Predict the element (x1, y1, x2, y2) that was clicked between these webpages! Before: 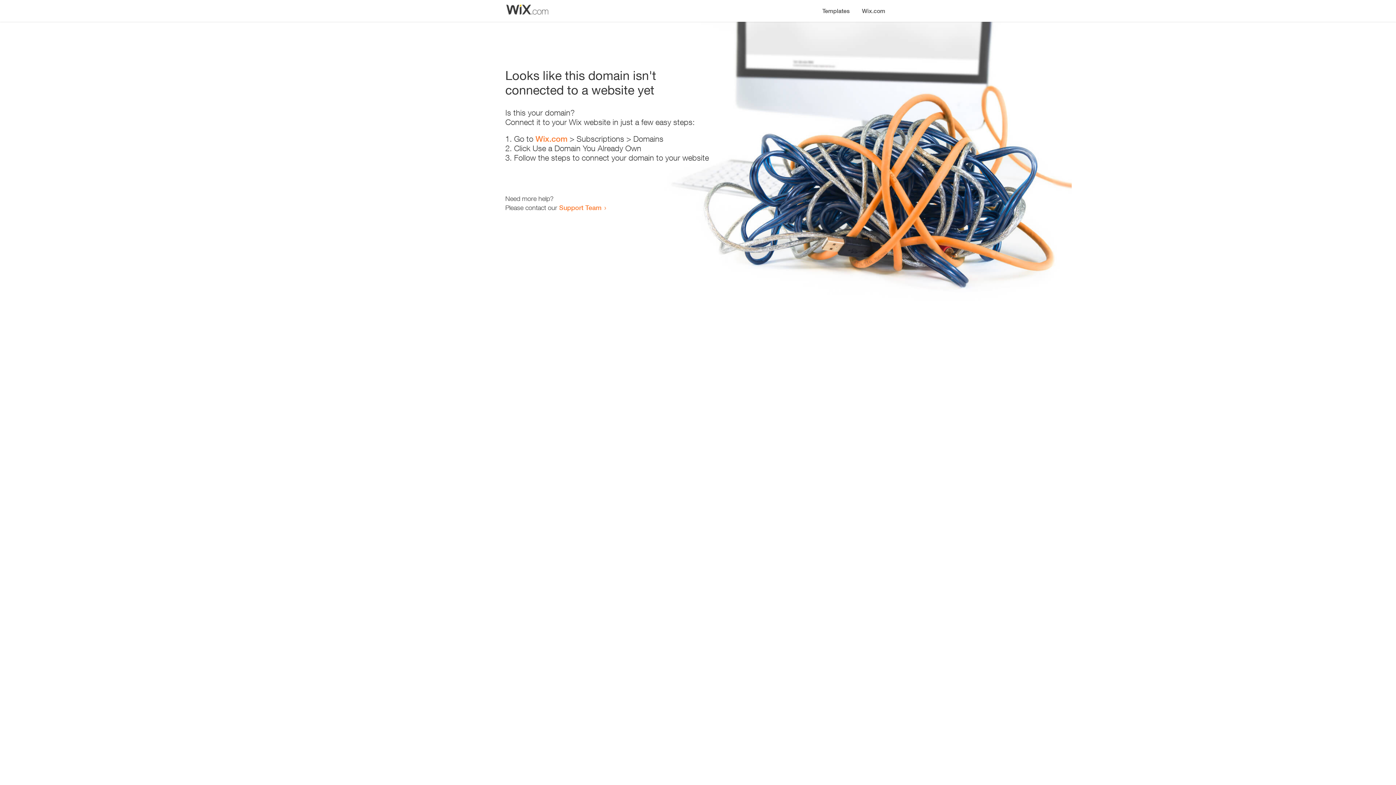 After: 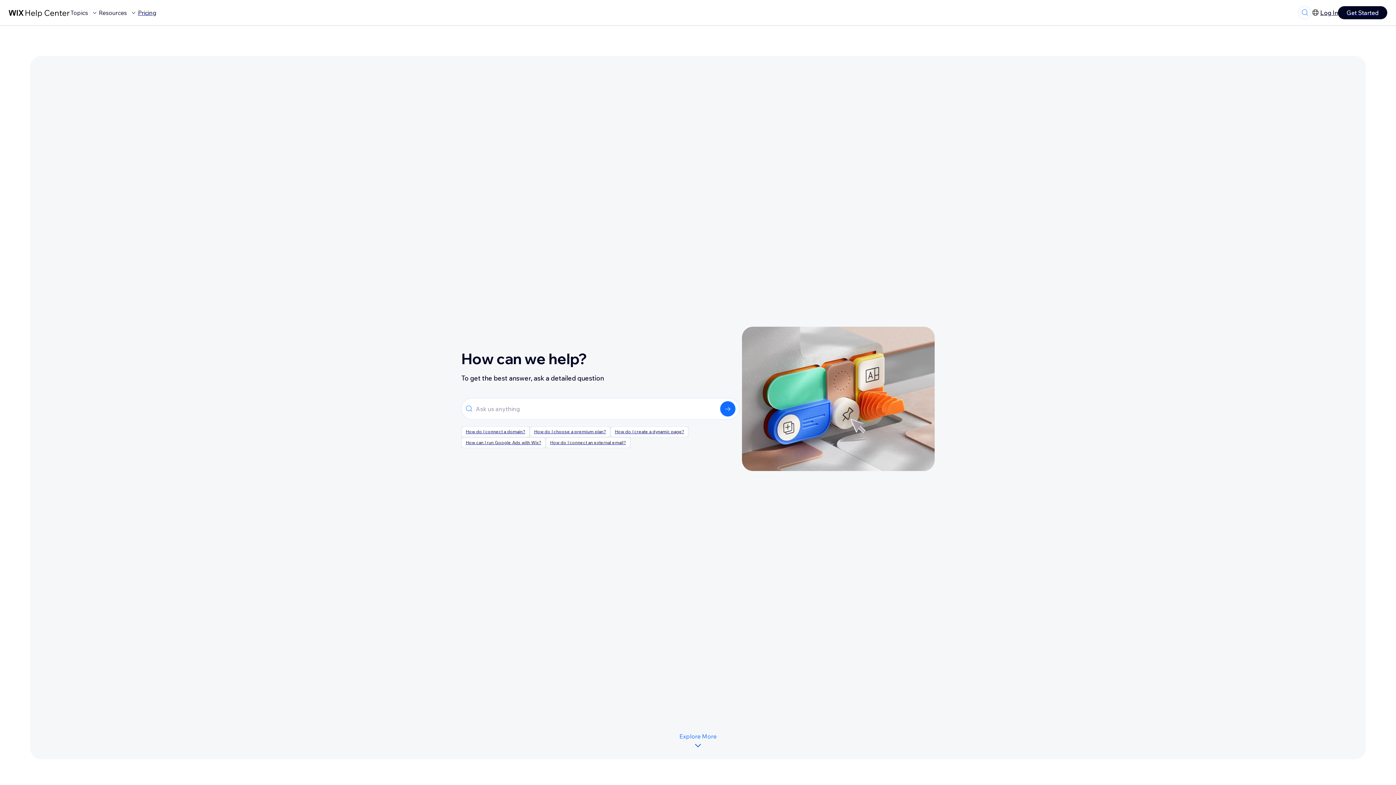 Action: bbox: (559, 203, 601, 211) label: Support Team